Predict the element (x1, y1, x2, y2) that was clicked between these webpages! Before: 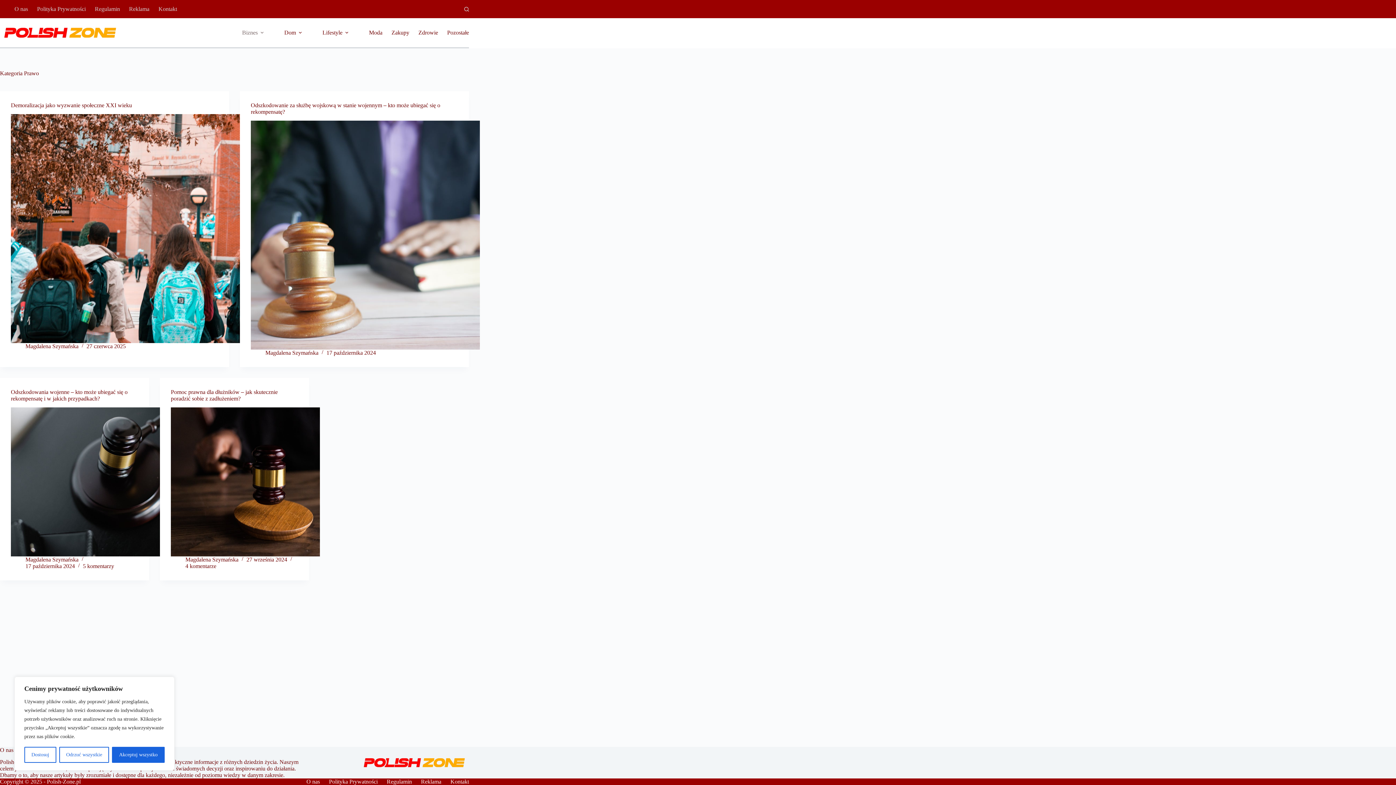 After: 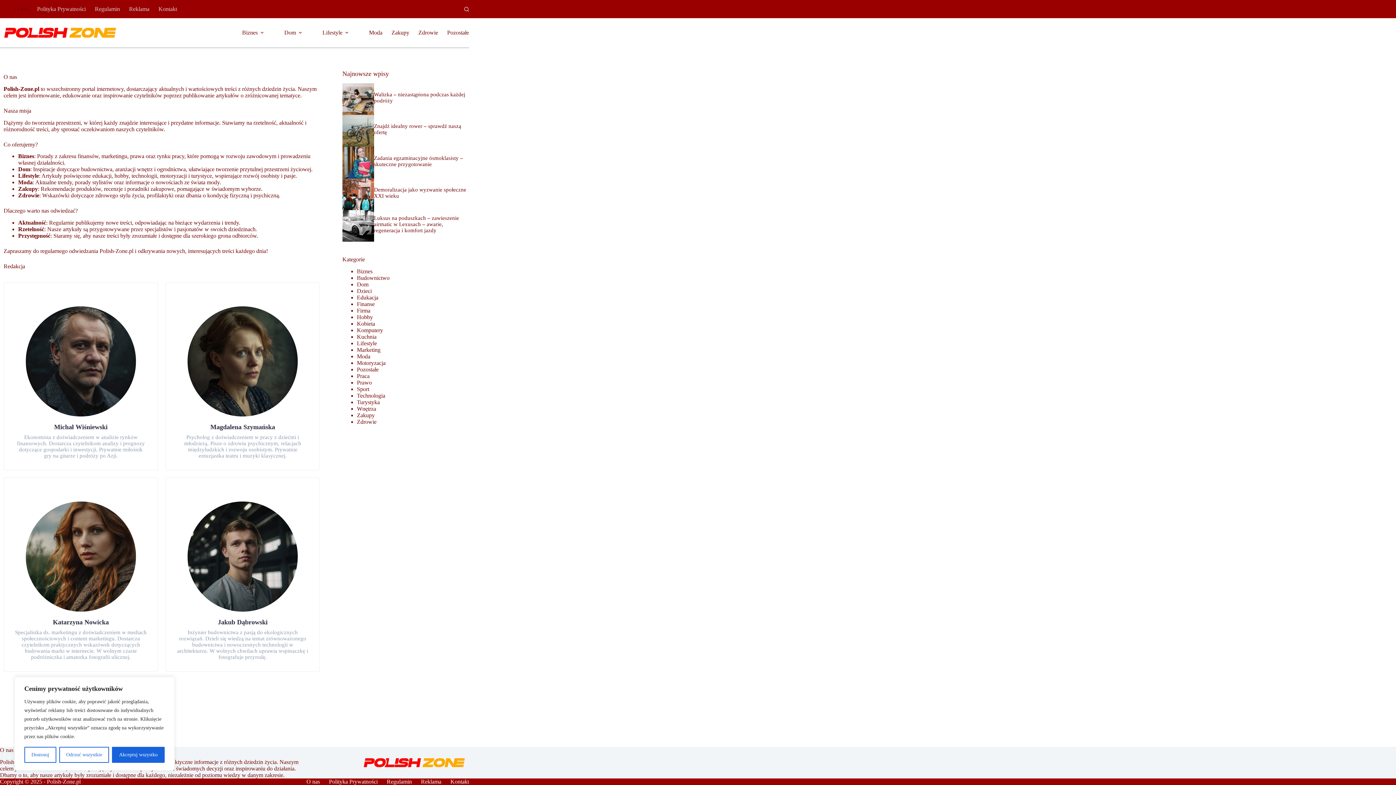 Action: label: O nas bbox: (302, 778, 324, 785)